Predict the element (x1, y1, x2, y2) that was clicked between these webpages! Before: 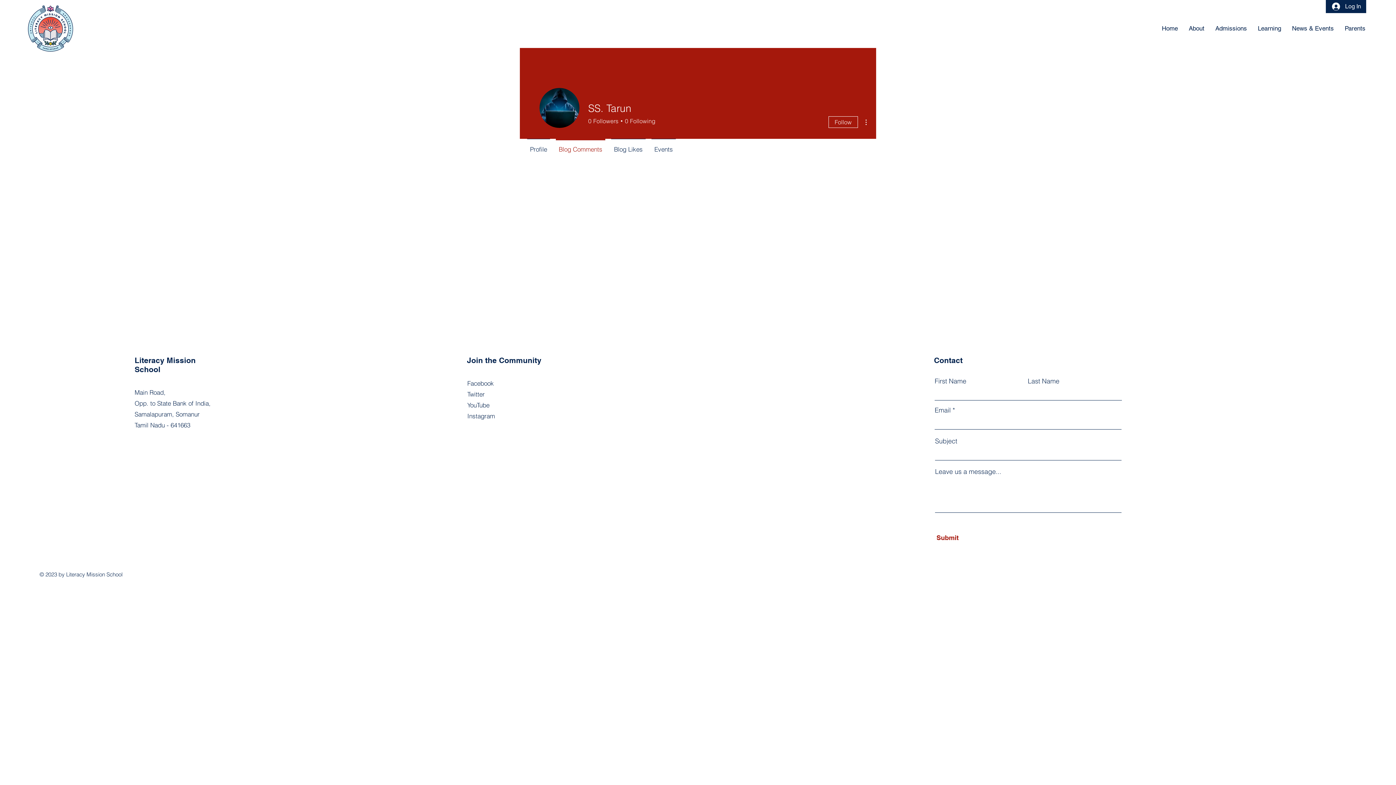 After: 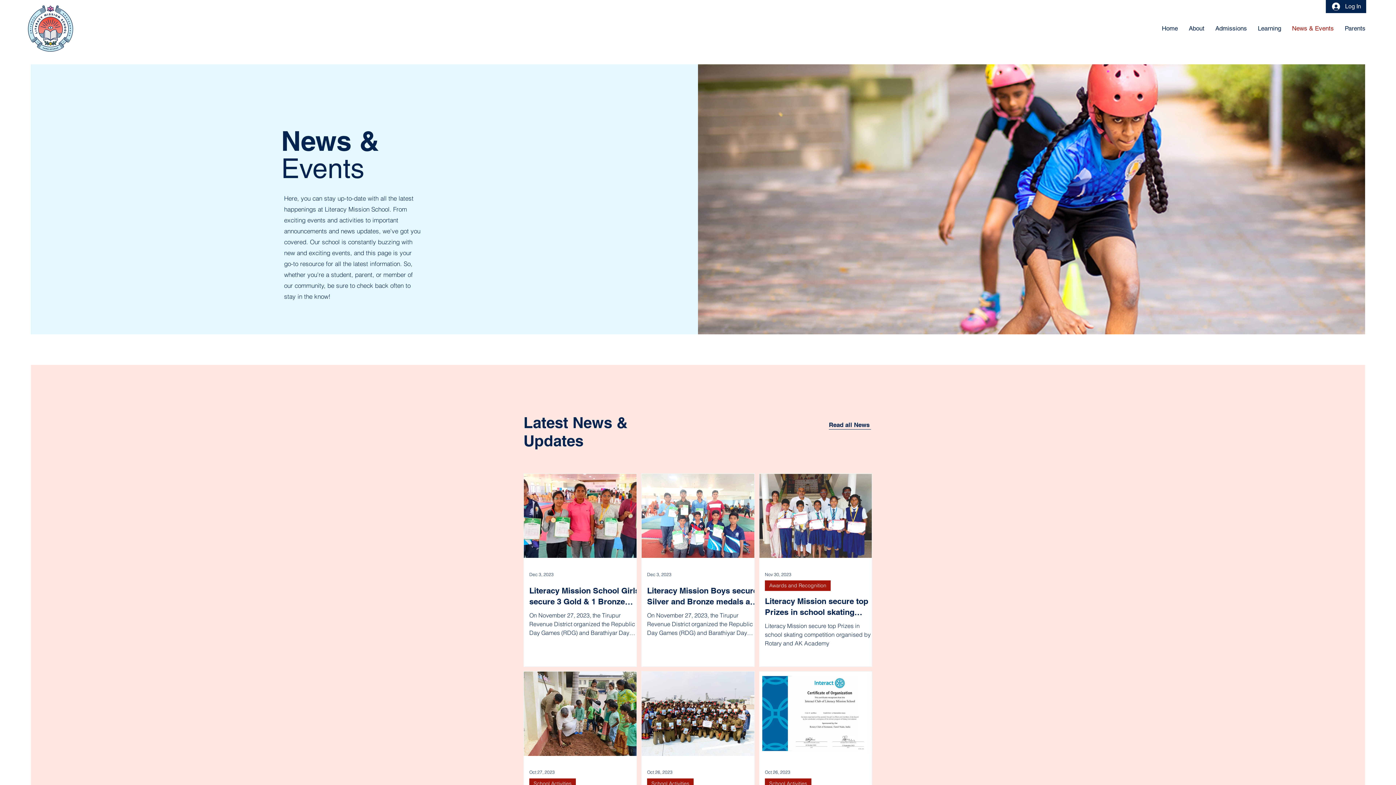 Action: label: News & Events bbox: (1286, 20, 1339, 36)